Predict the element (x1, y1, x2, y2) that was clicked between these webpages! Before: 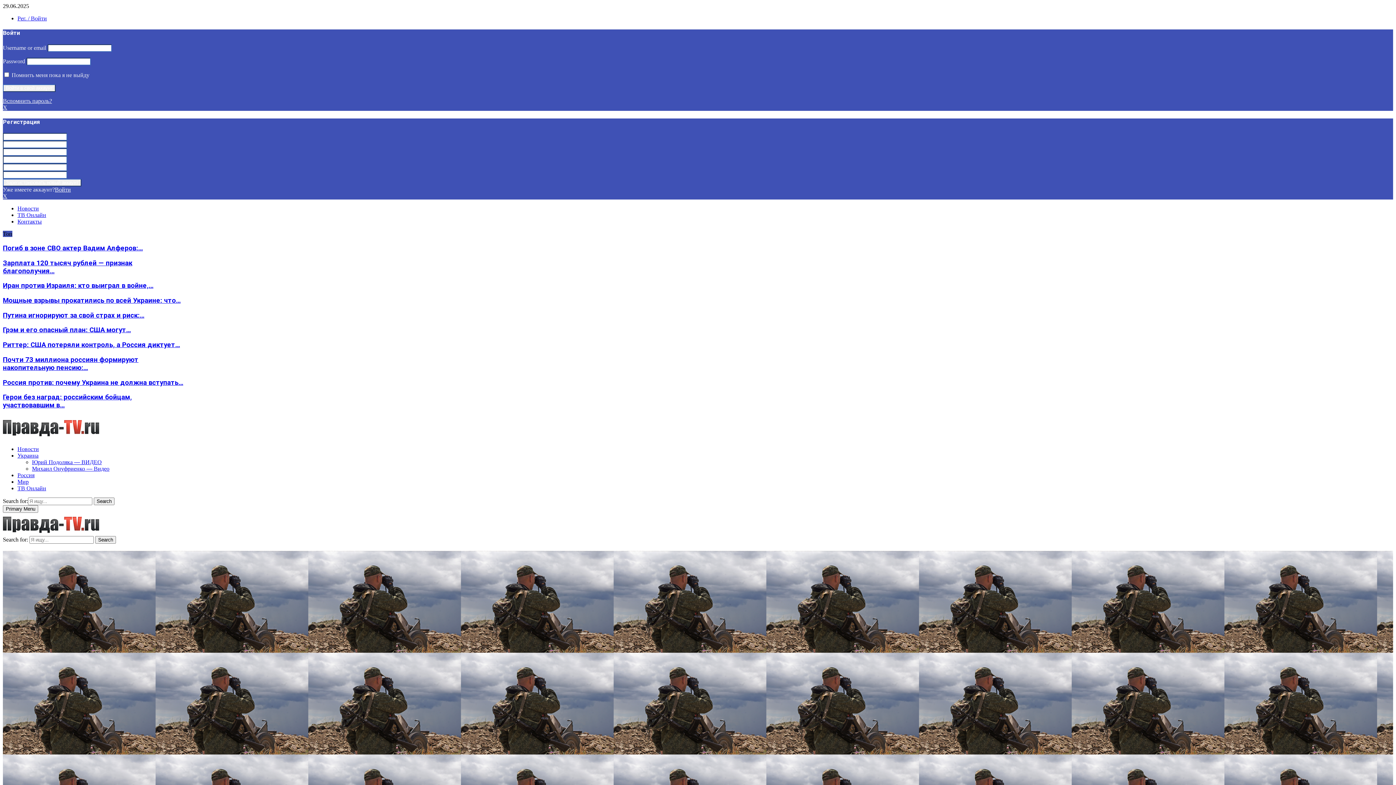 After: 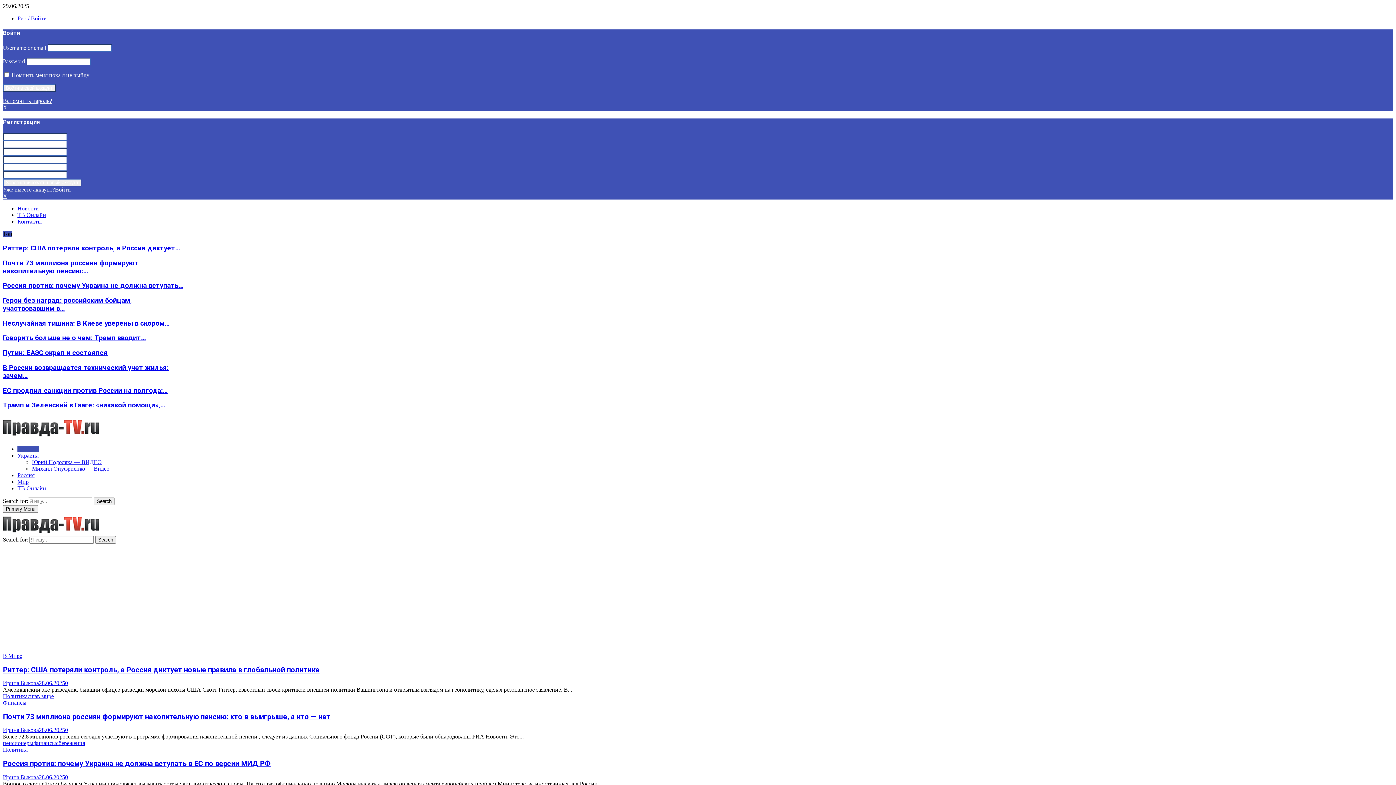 Action: label: Новости bbox: (17, 205, 38, 211)